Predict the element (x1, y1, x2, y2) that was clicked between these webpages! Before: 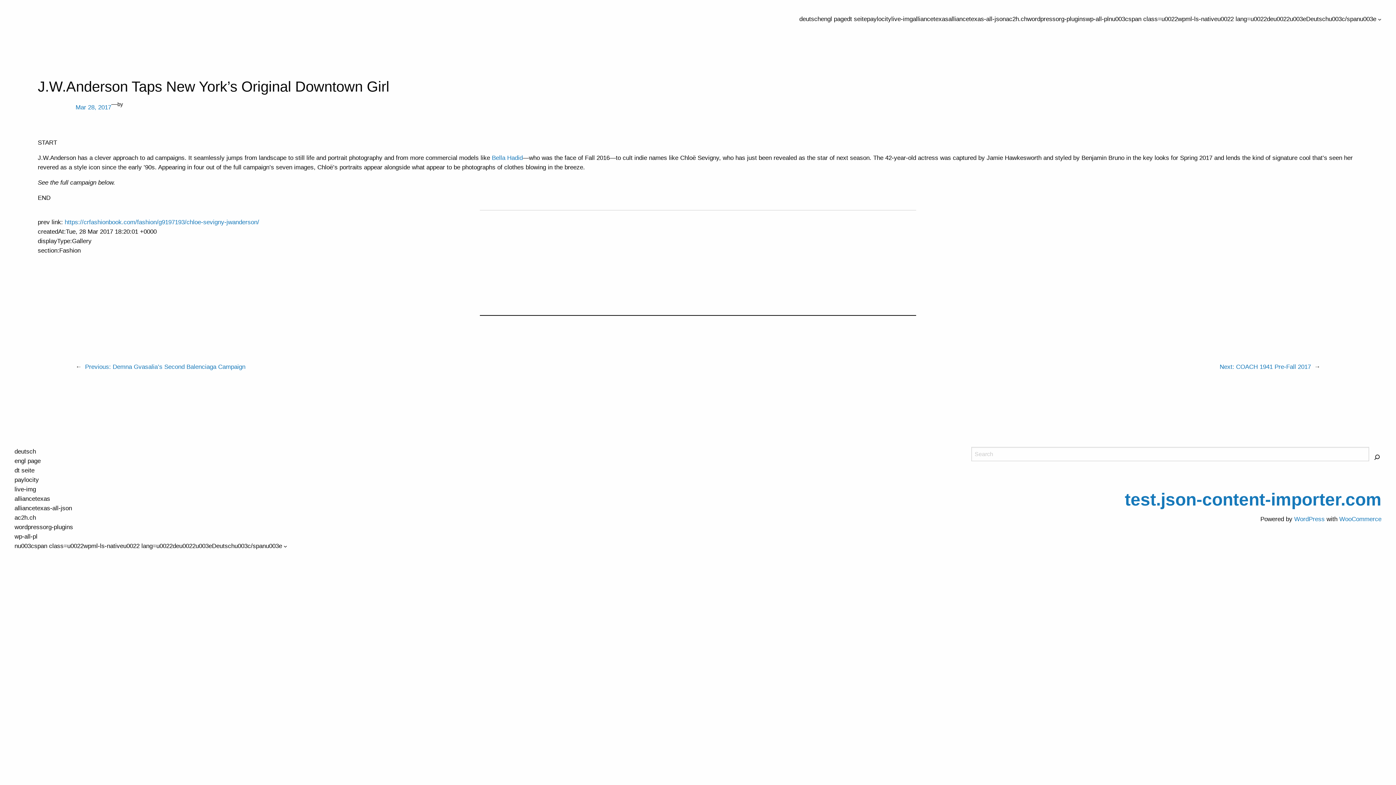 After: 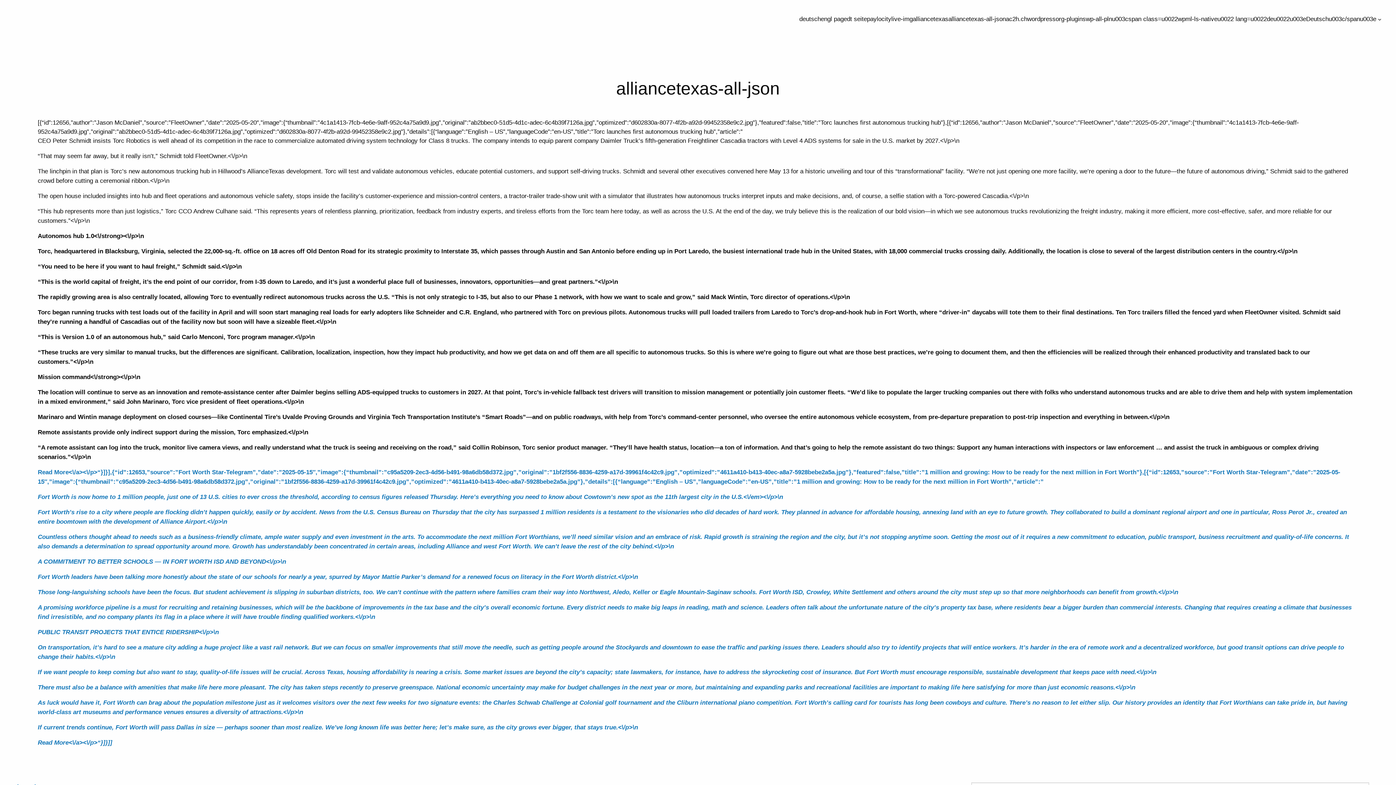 Action: label: alliancetexas-all-json bbox: (14, 504, 72, 513)